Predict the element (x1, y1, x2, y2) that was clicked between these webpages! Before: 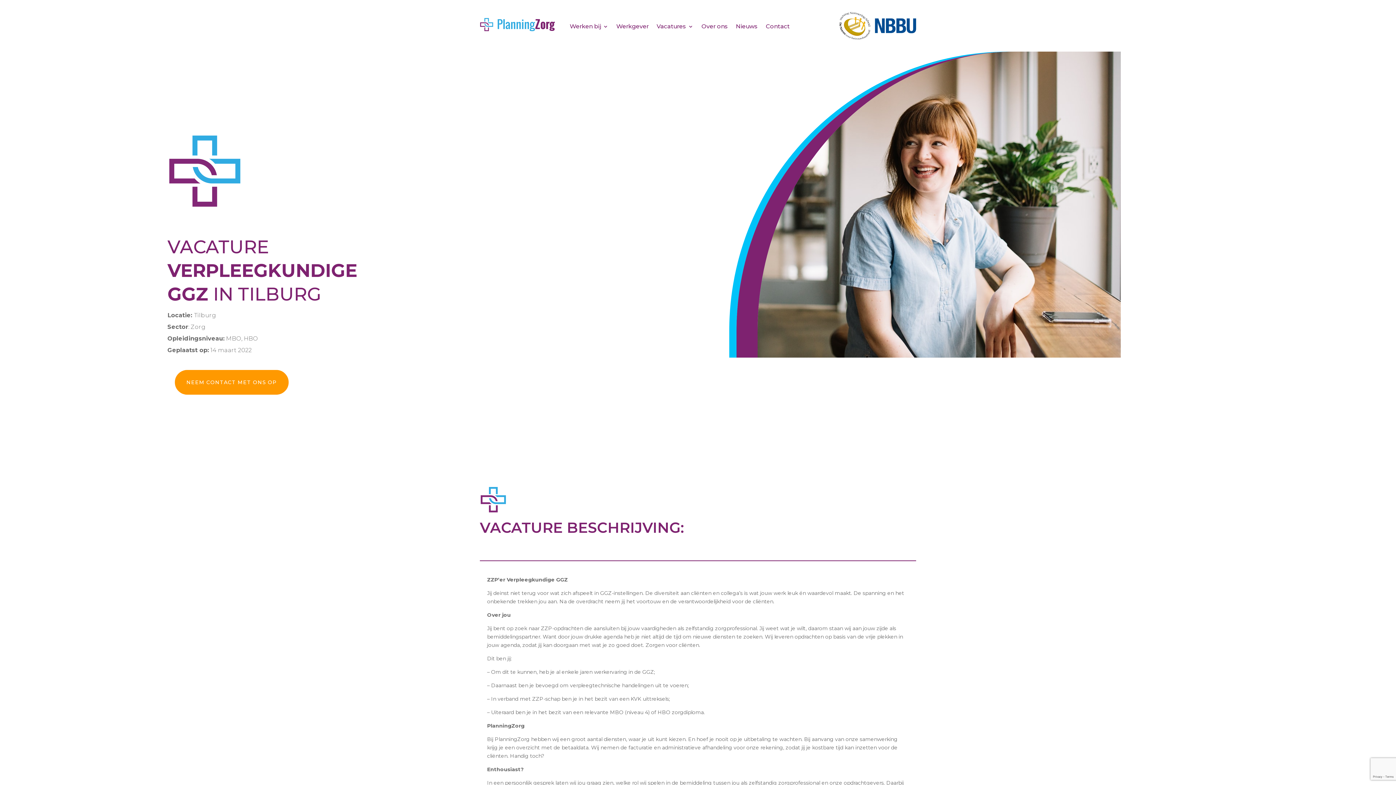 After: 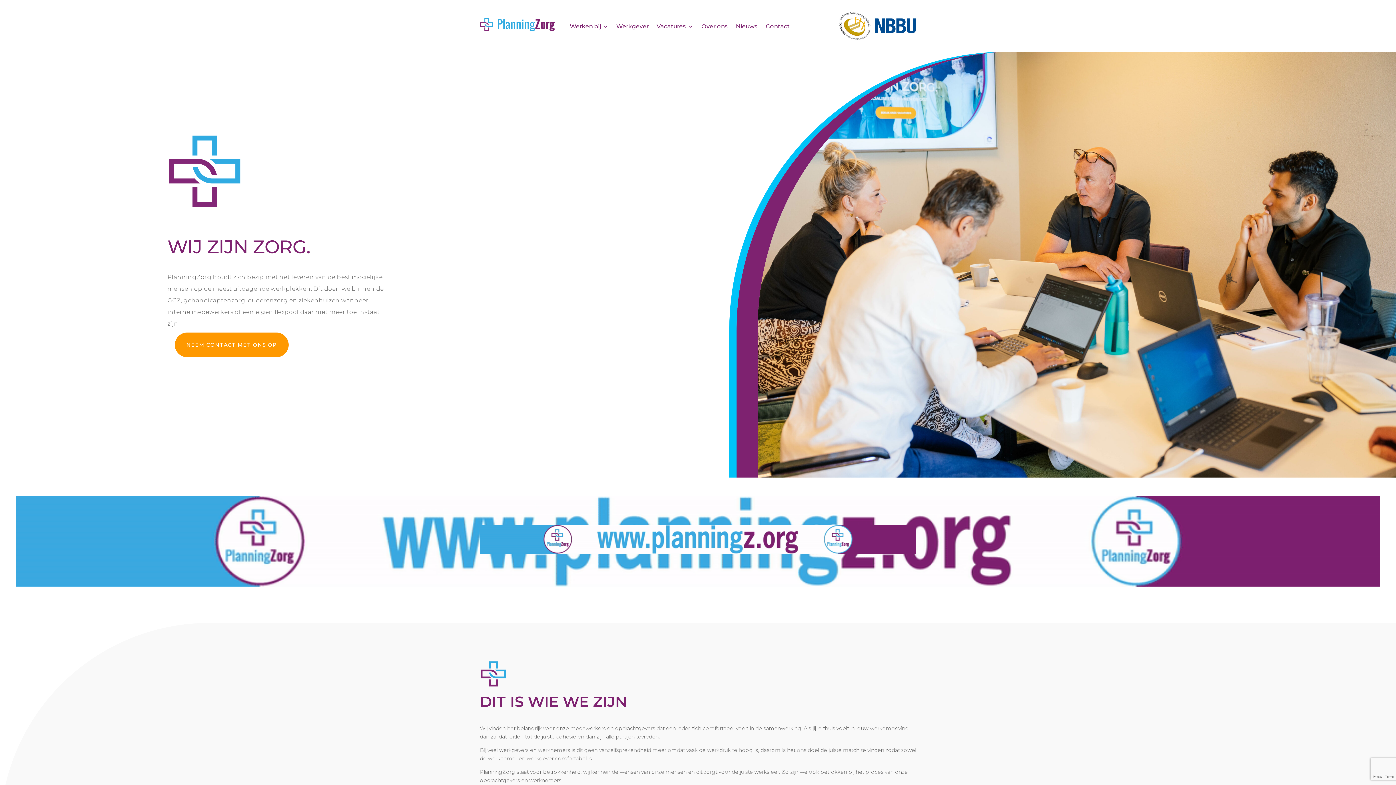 Action: bbox: (701, 24, 728, 32) label: Over ons